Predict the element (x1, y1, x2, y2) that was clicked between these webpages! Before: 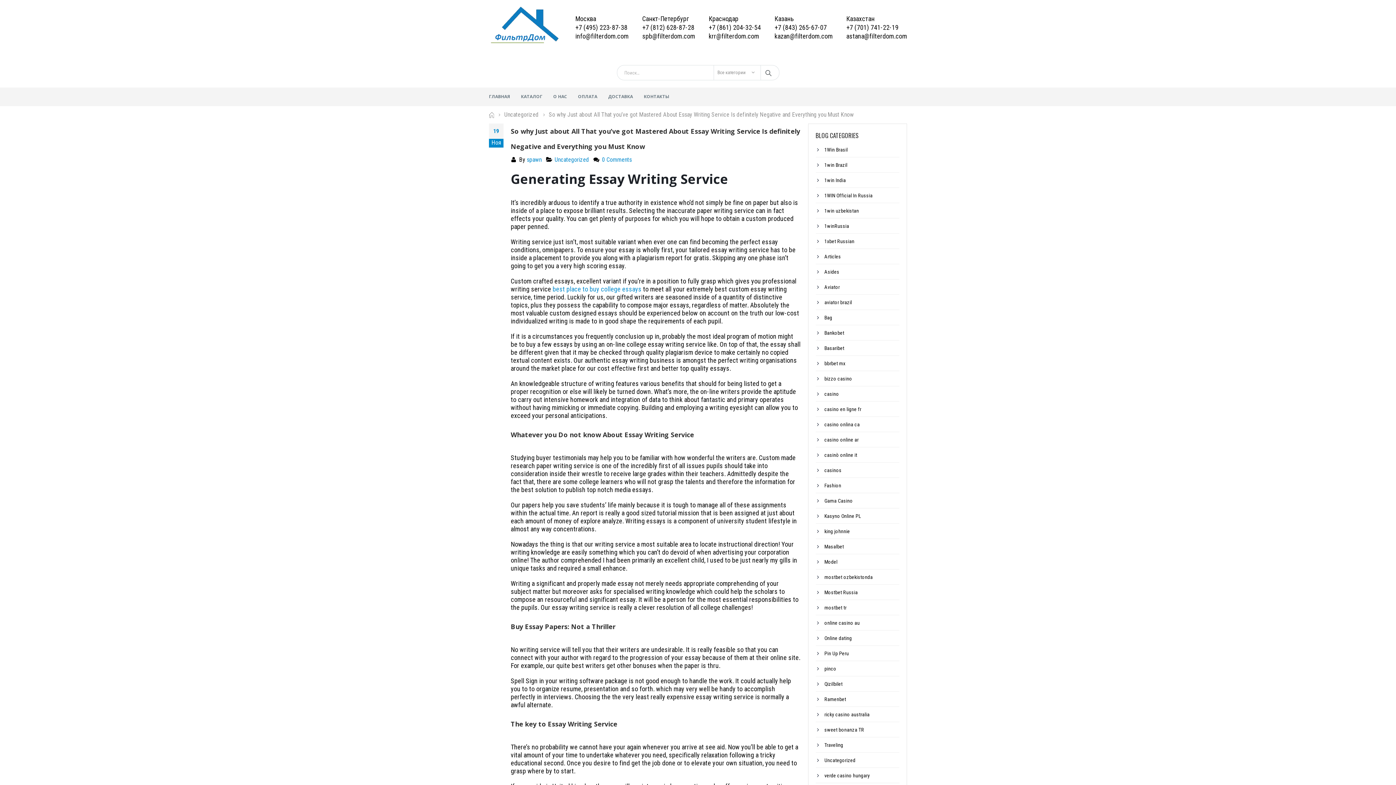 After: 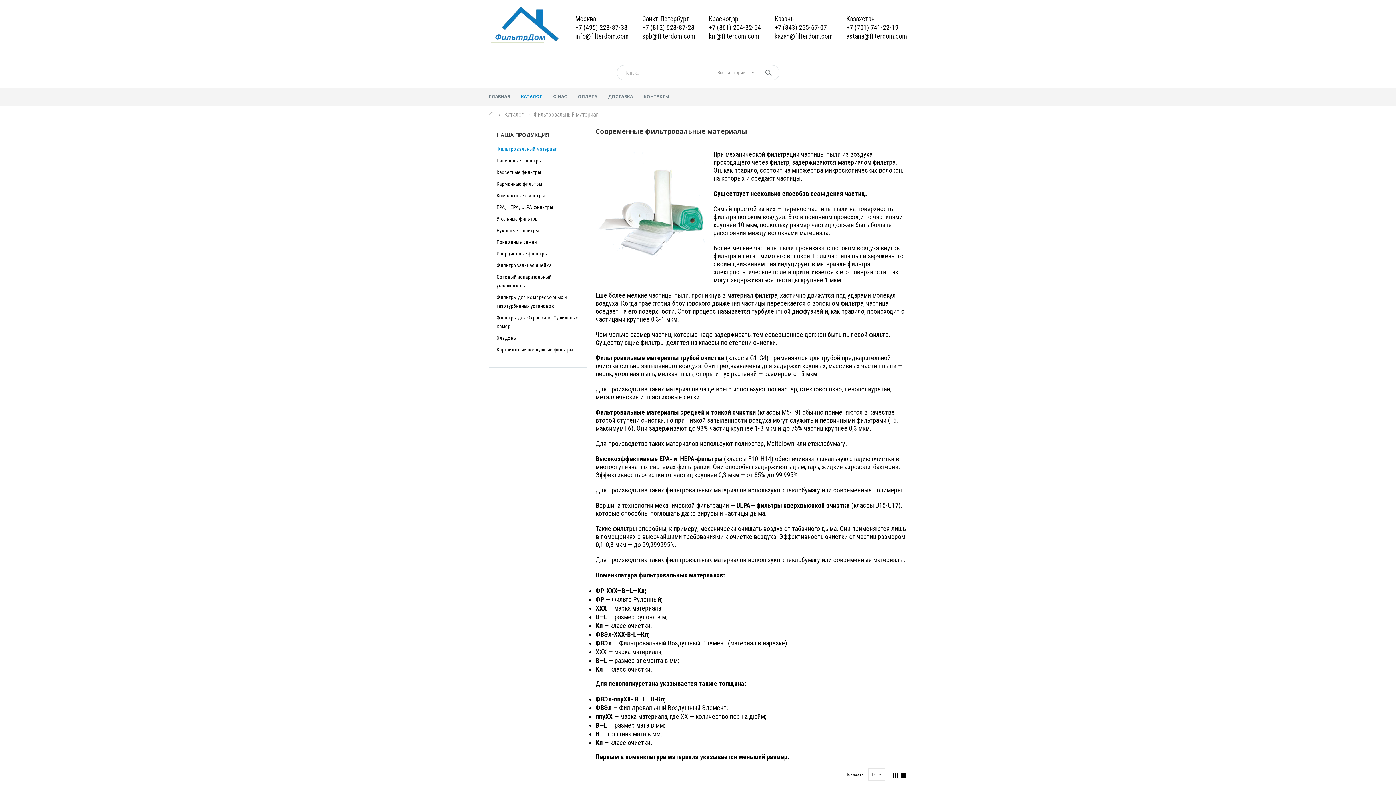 Action: label: КАТАЛОГ bbox: (521, 87, 542, 106)